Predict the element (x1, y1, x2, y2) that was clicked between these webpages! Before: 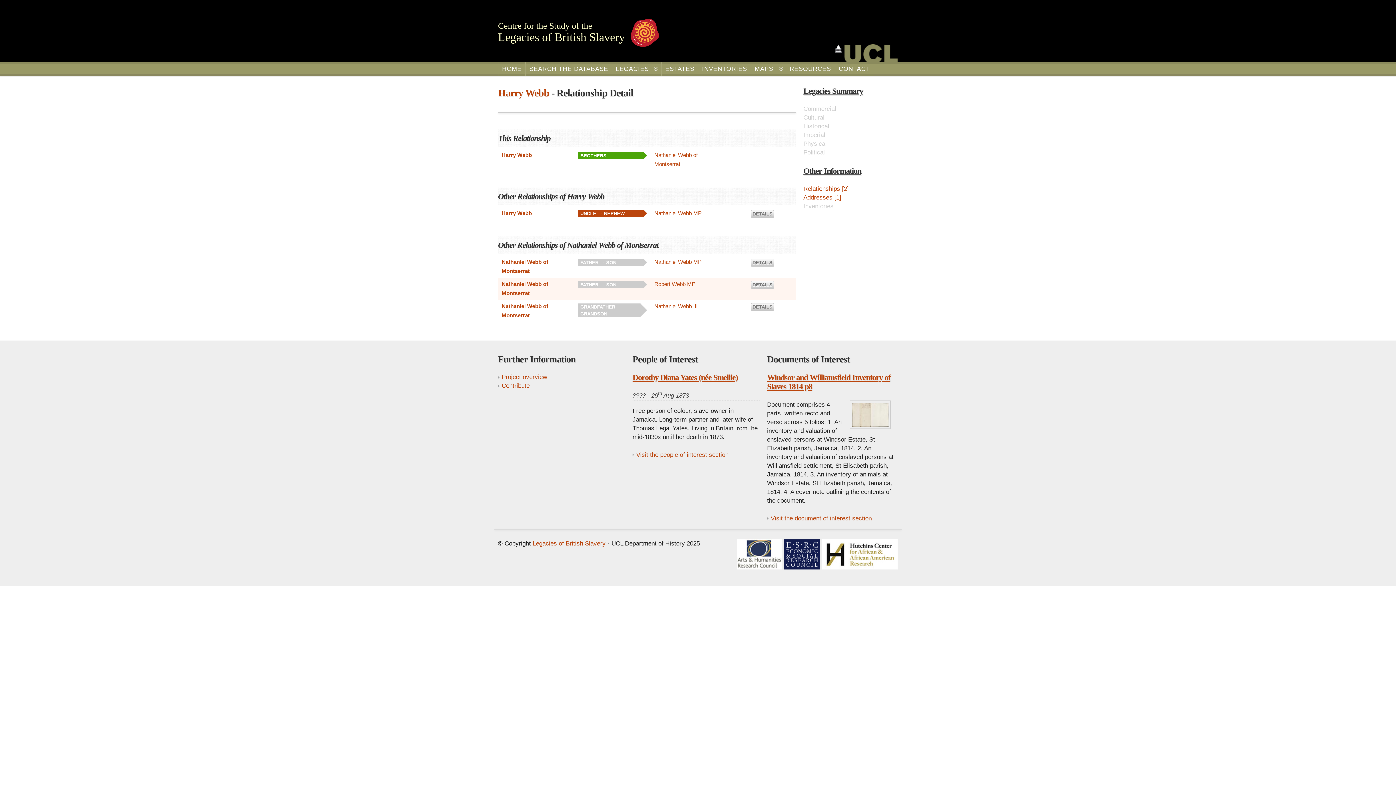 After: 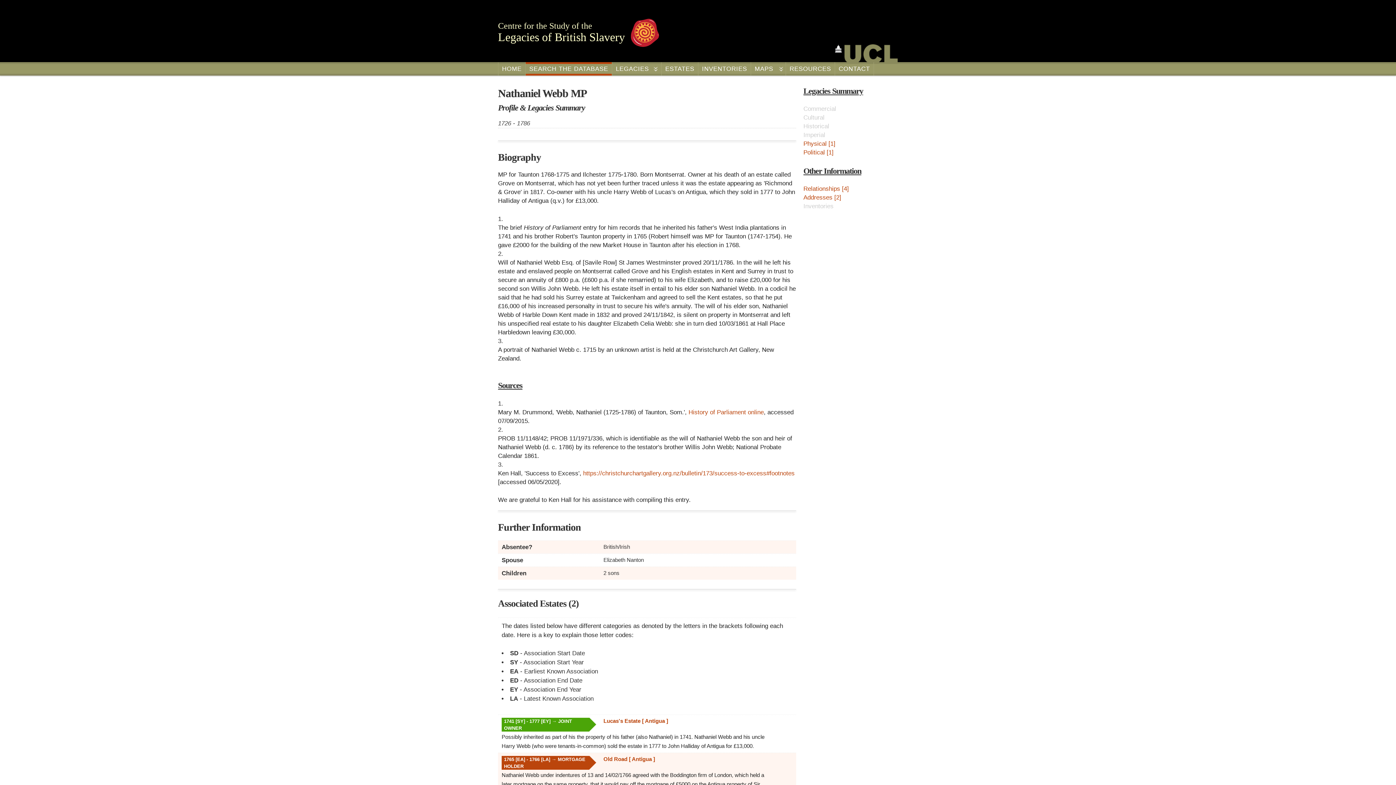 Action: label: Nathaniel Webb MP bbox: (654, 210, 701, 216)